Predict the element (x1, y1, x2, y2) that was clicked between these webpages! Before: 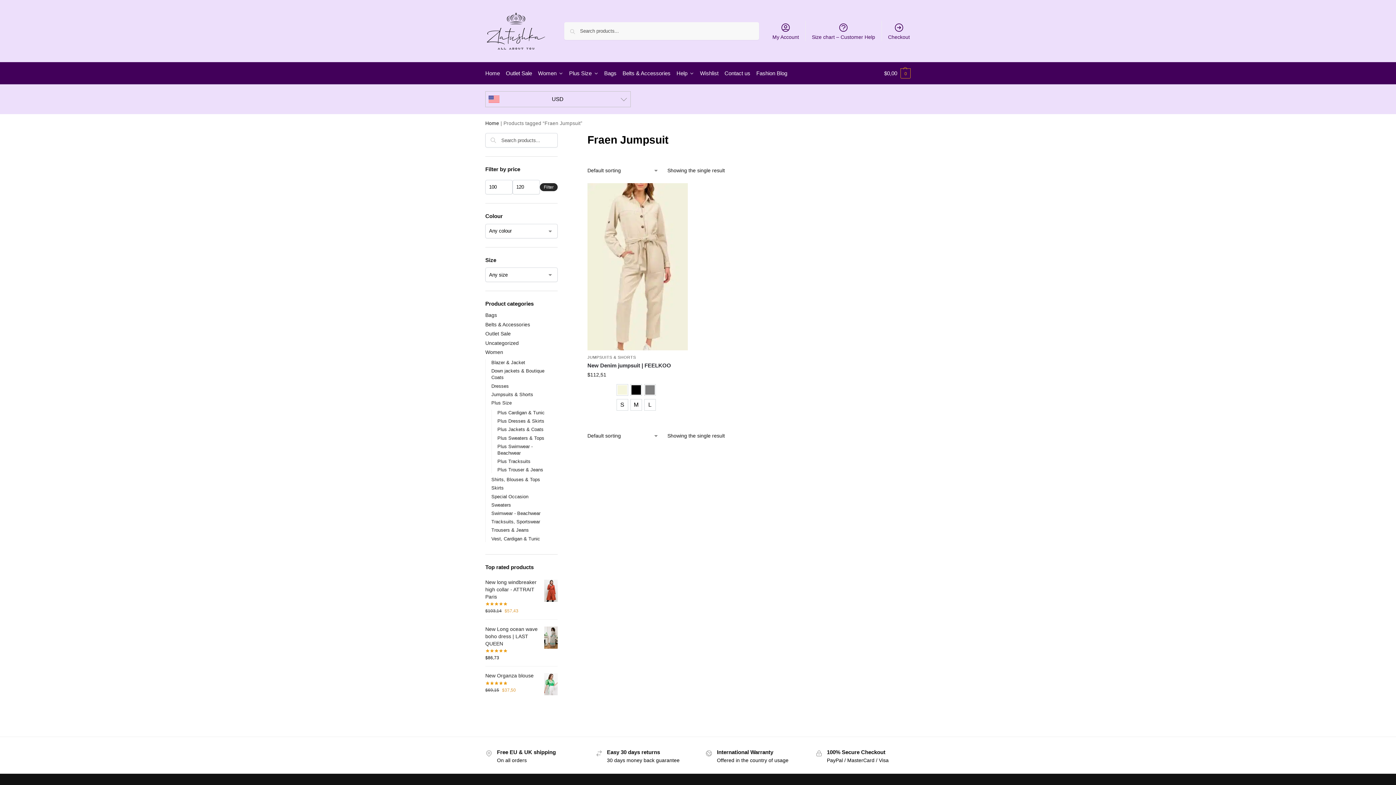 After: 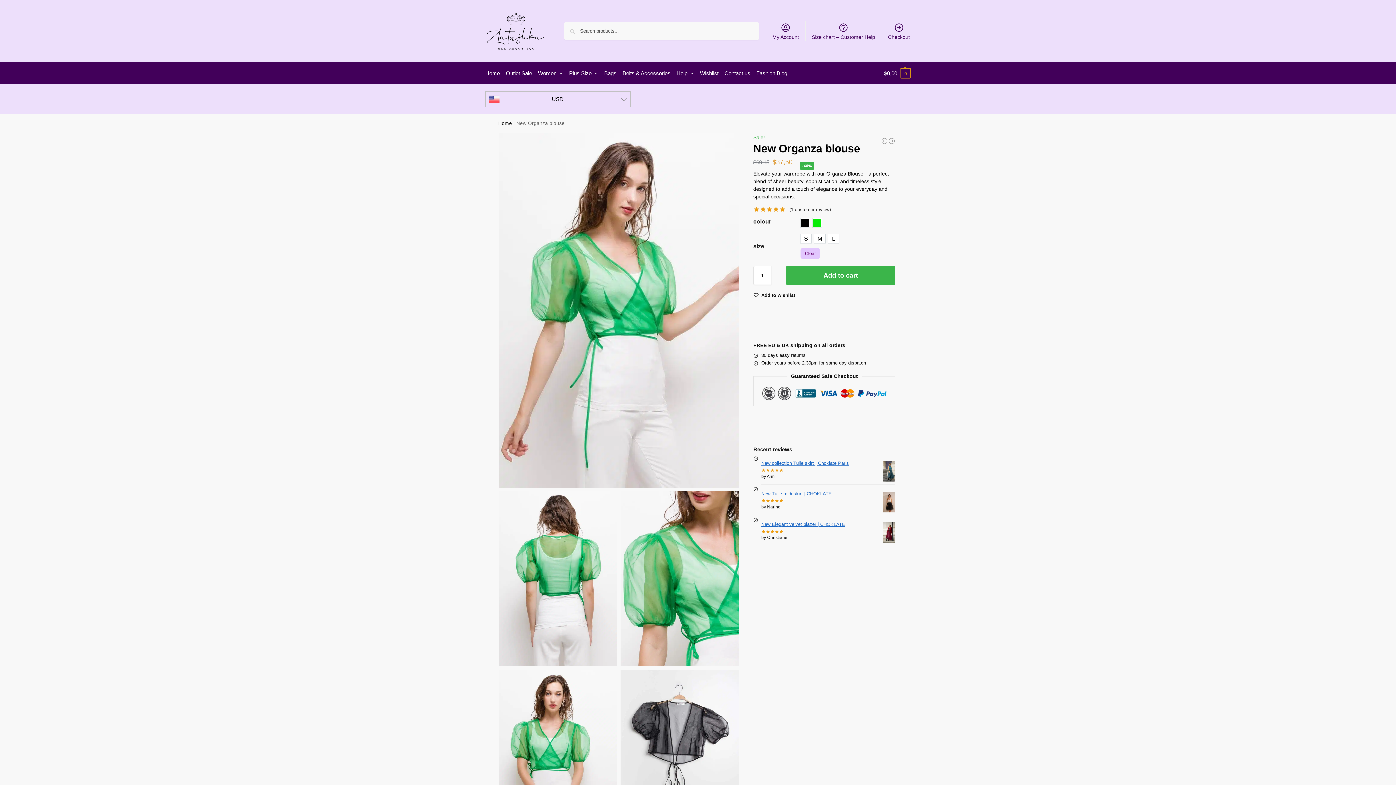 Action: label: New Organza blouse bbox: (485, 672, 557, 679)